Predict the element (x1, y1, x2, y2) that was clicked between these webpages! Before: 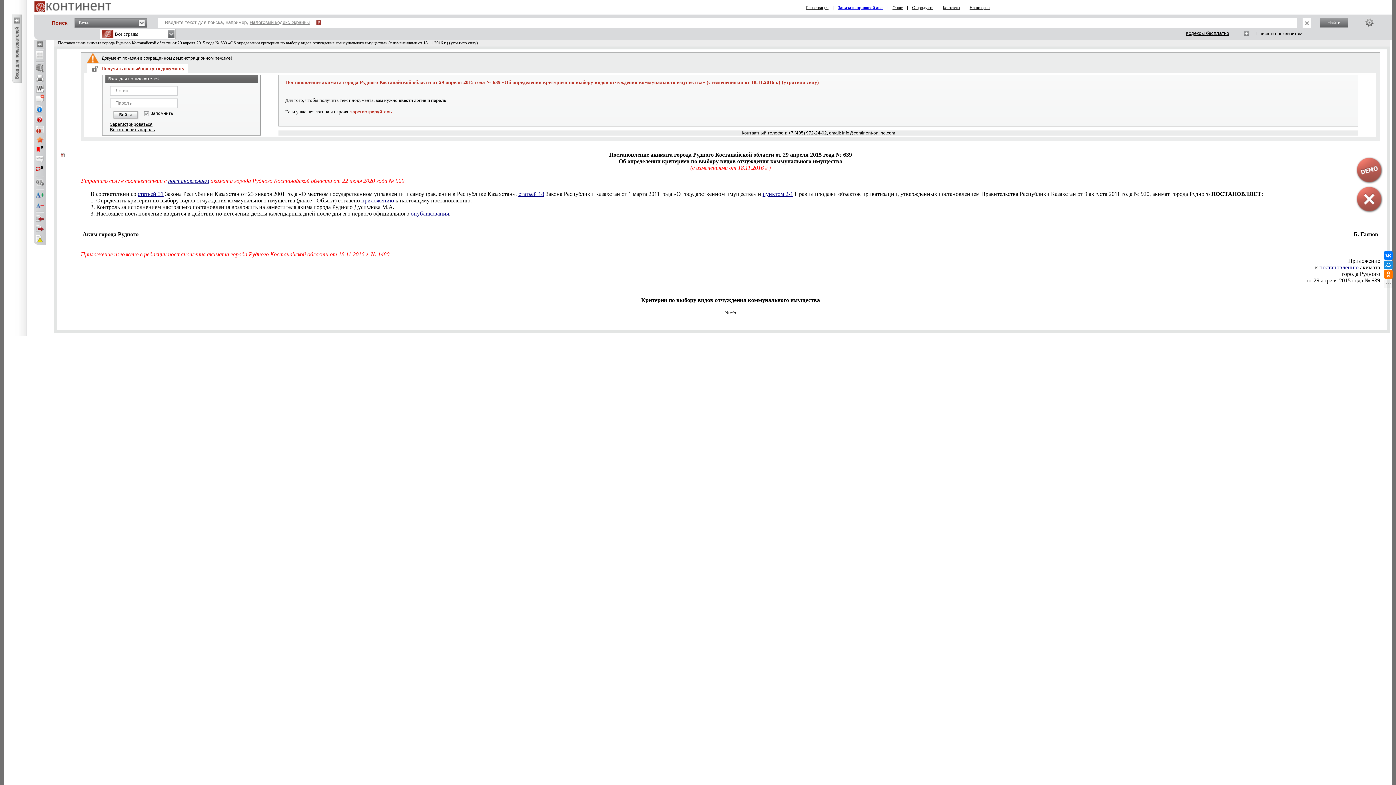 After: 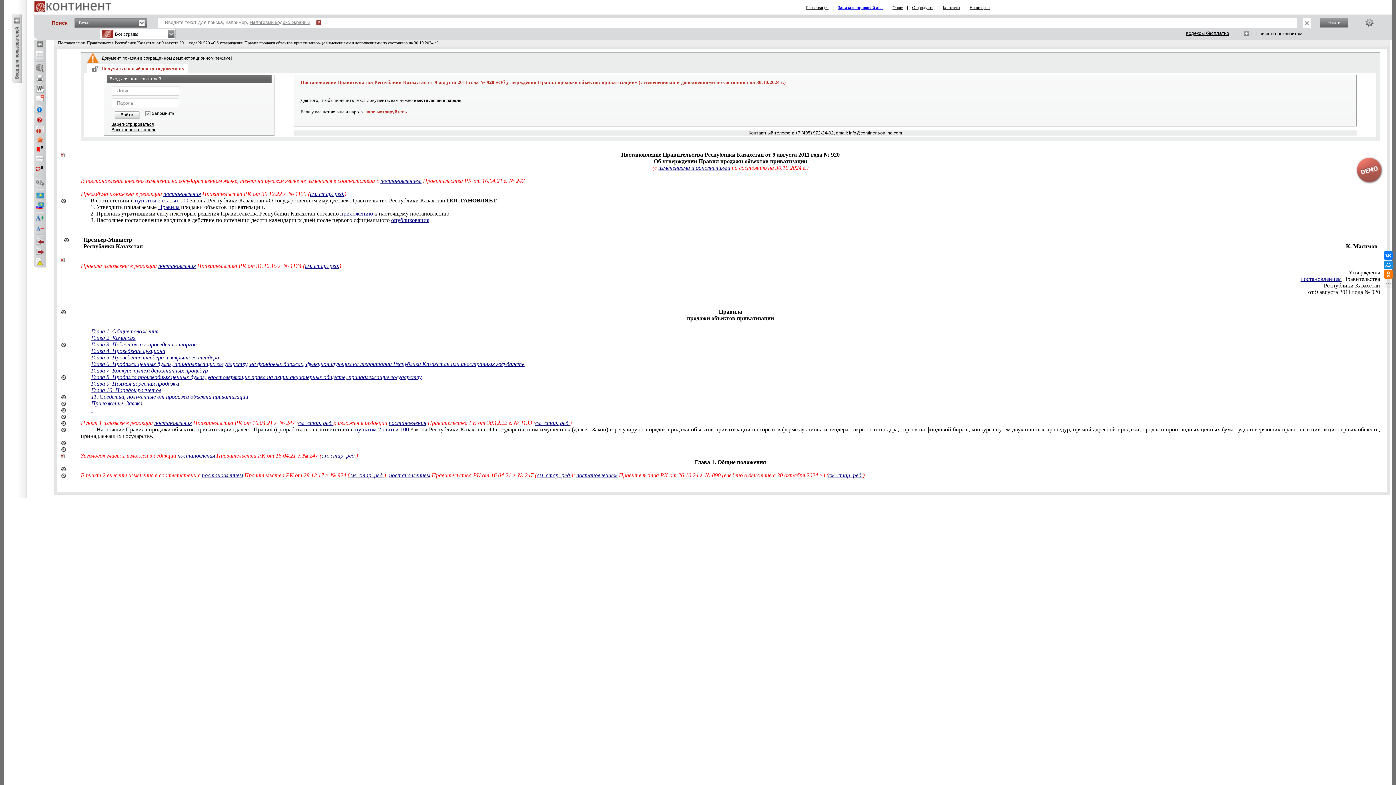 Action: bbox: (762, 190, 793, 197) label: пунктом 2-1